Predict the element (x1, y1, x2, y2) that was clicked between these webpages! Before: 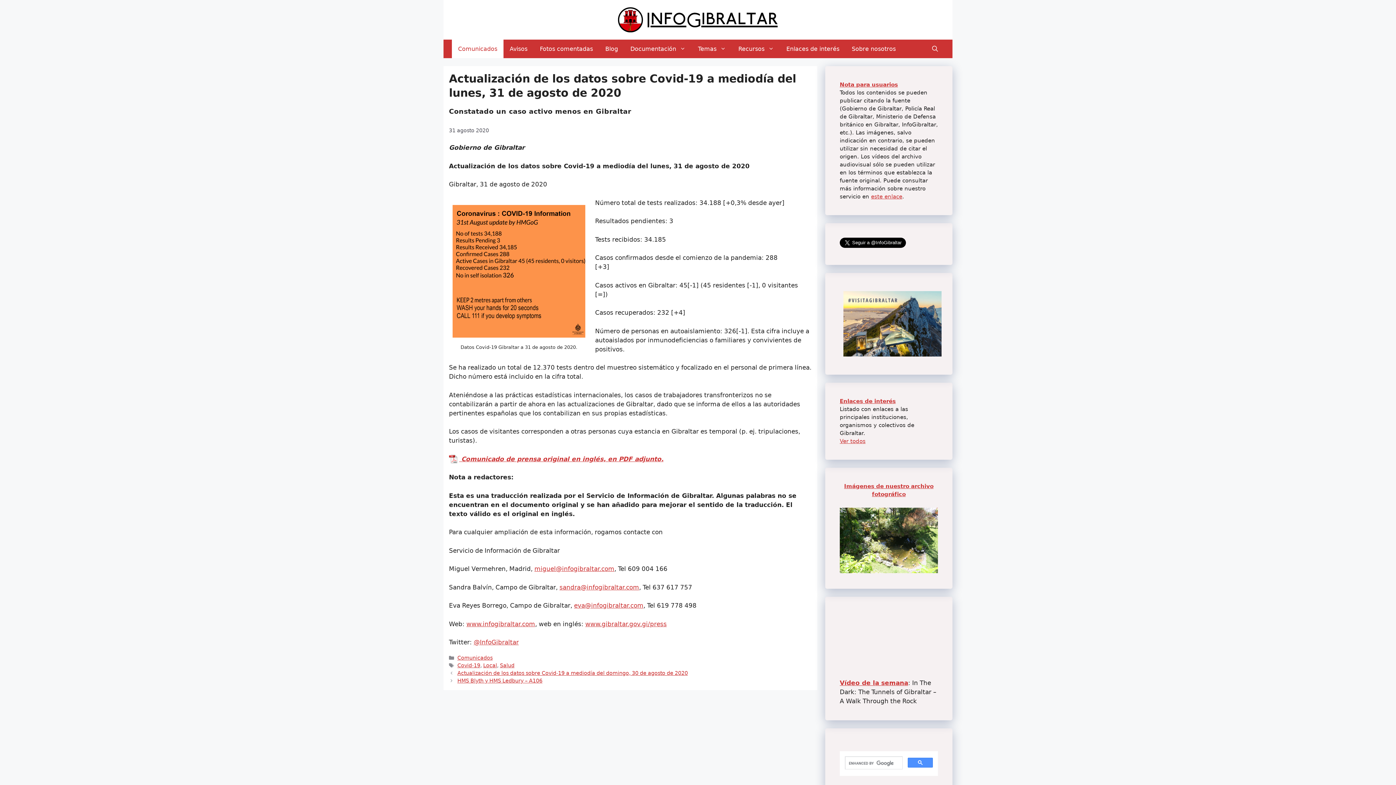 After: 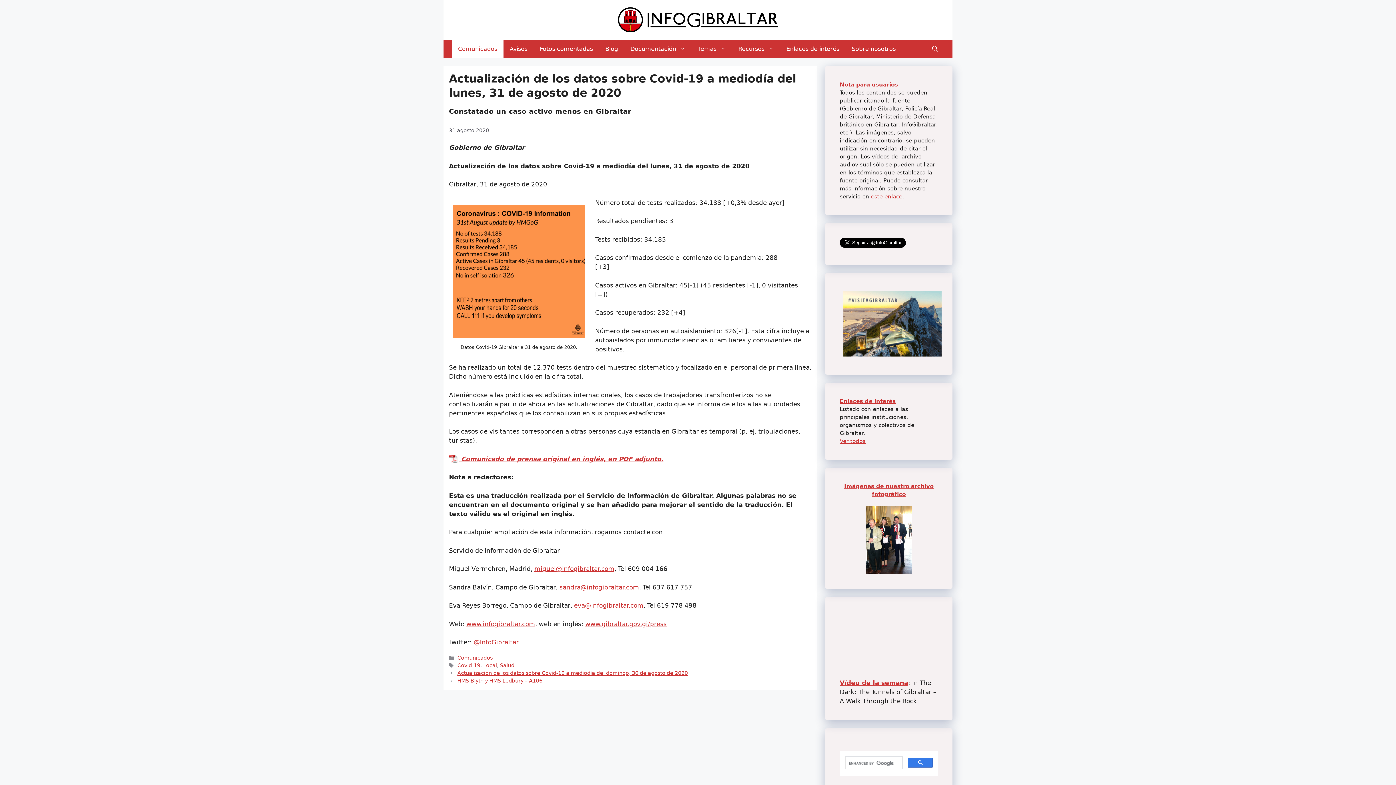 Action: bbox: (908, 758, 933, 767)